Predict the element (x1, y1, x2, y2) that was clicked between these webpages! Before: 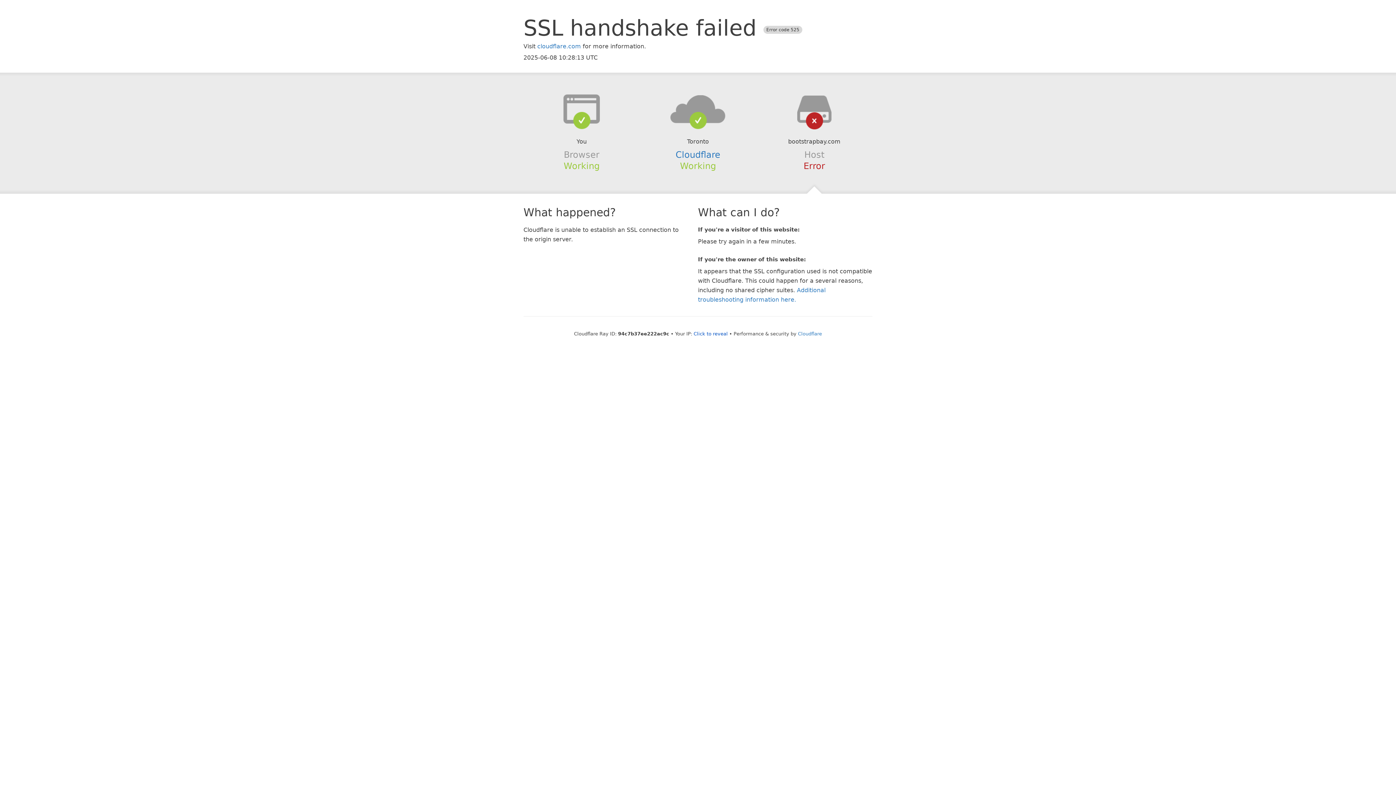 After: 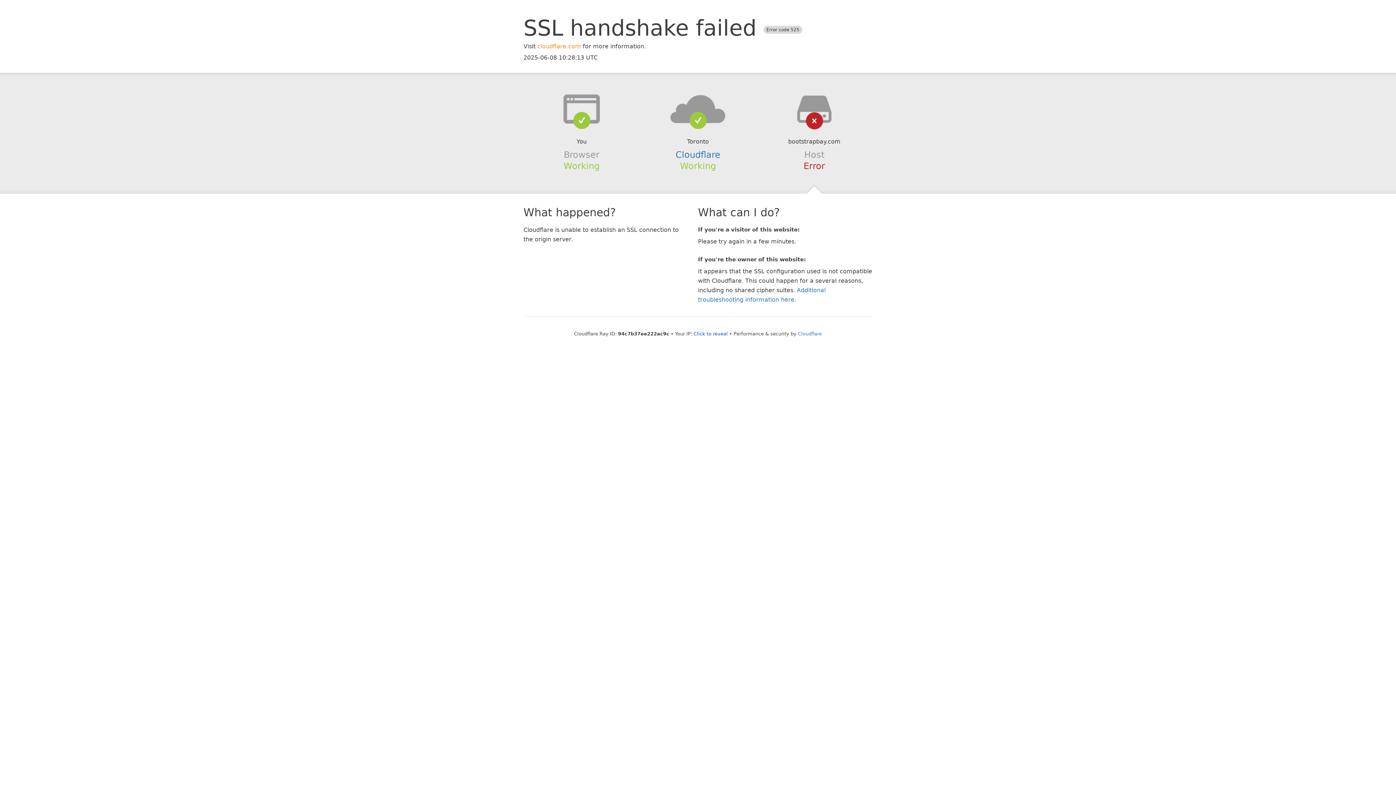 Action: bbox: (537, 42, 581, 49) label: cloudflare.com